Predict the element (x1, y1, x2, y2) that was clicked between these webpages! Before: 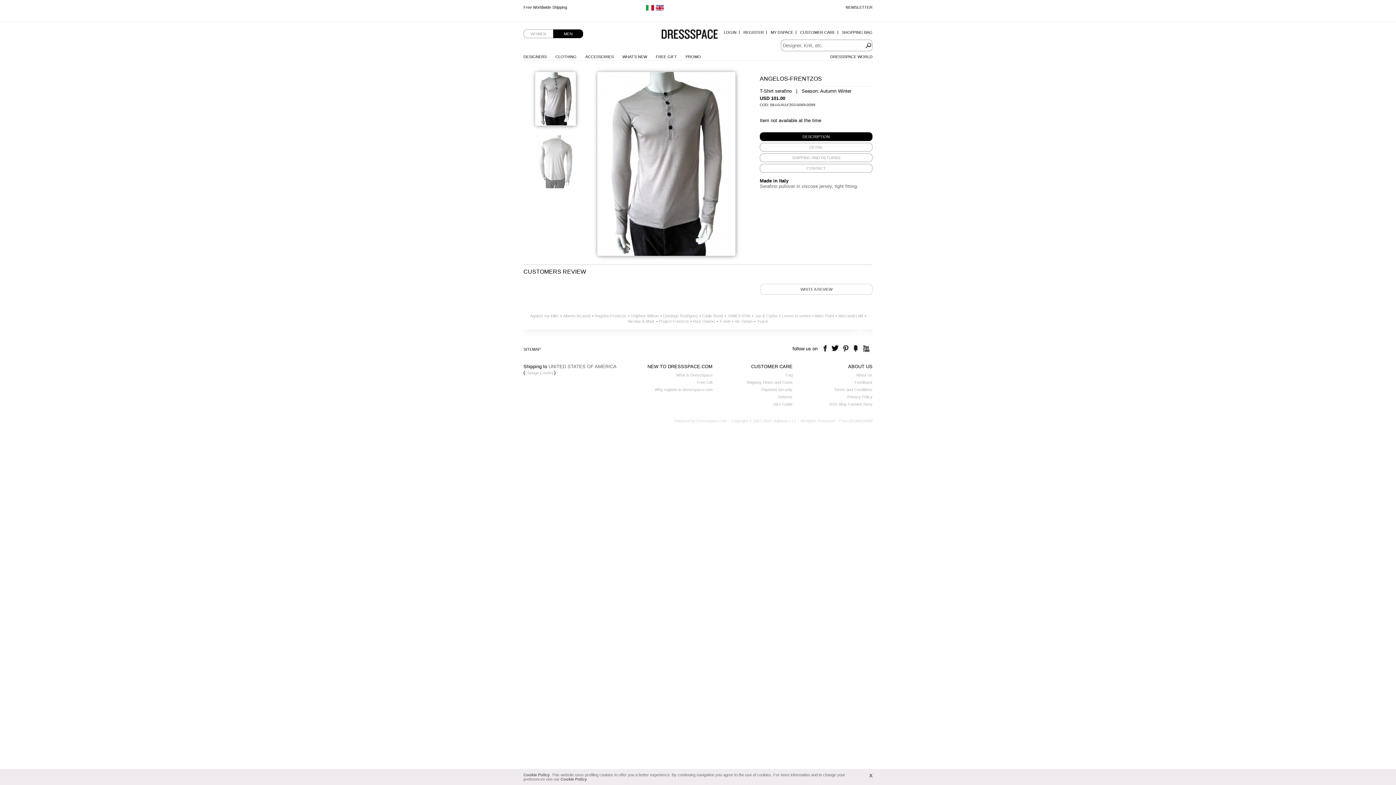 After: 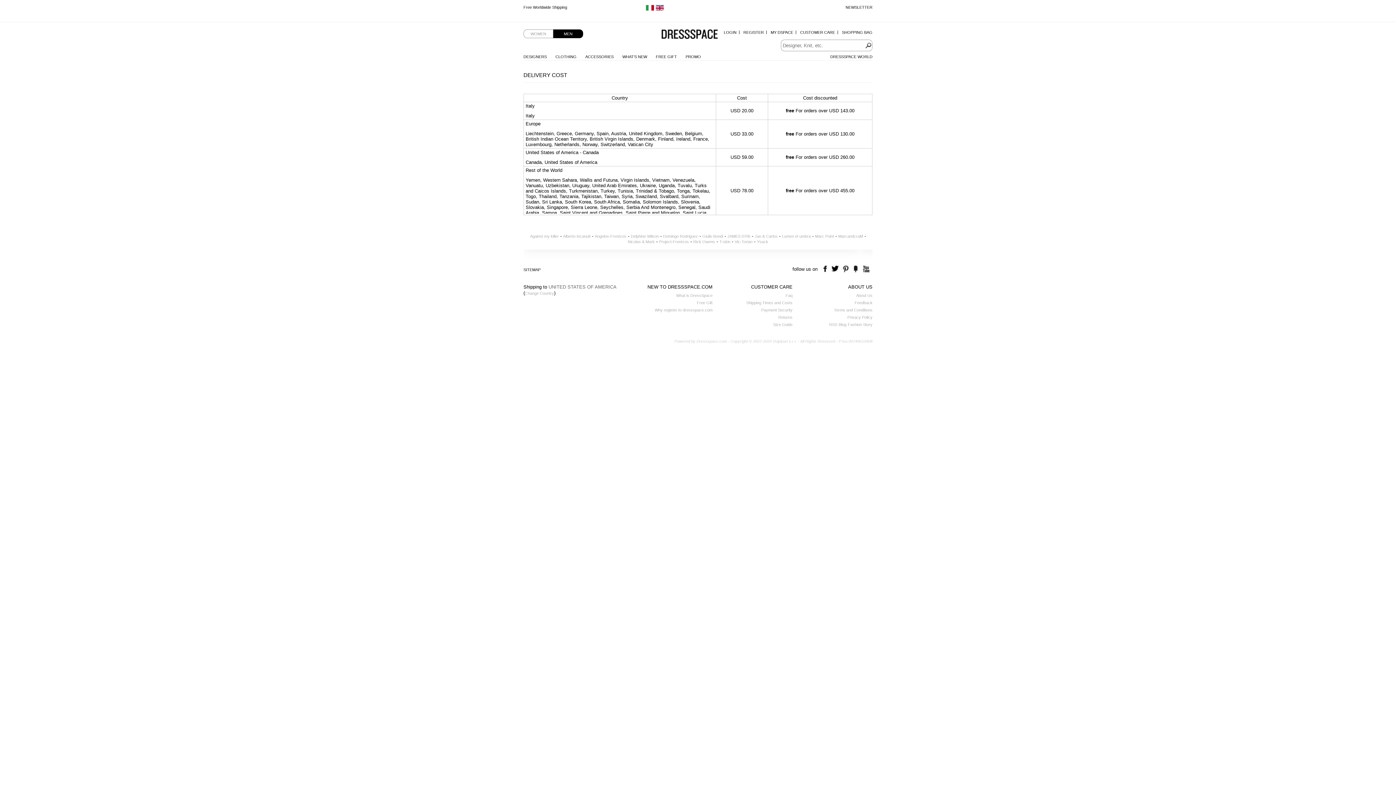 Action: label: Shipping Times and Costs bbox: (746, 380, 792, 384)